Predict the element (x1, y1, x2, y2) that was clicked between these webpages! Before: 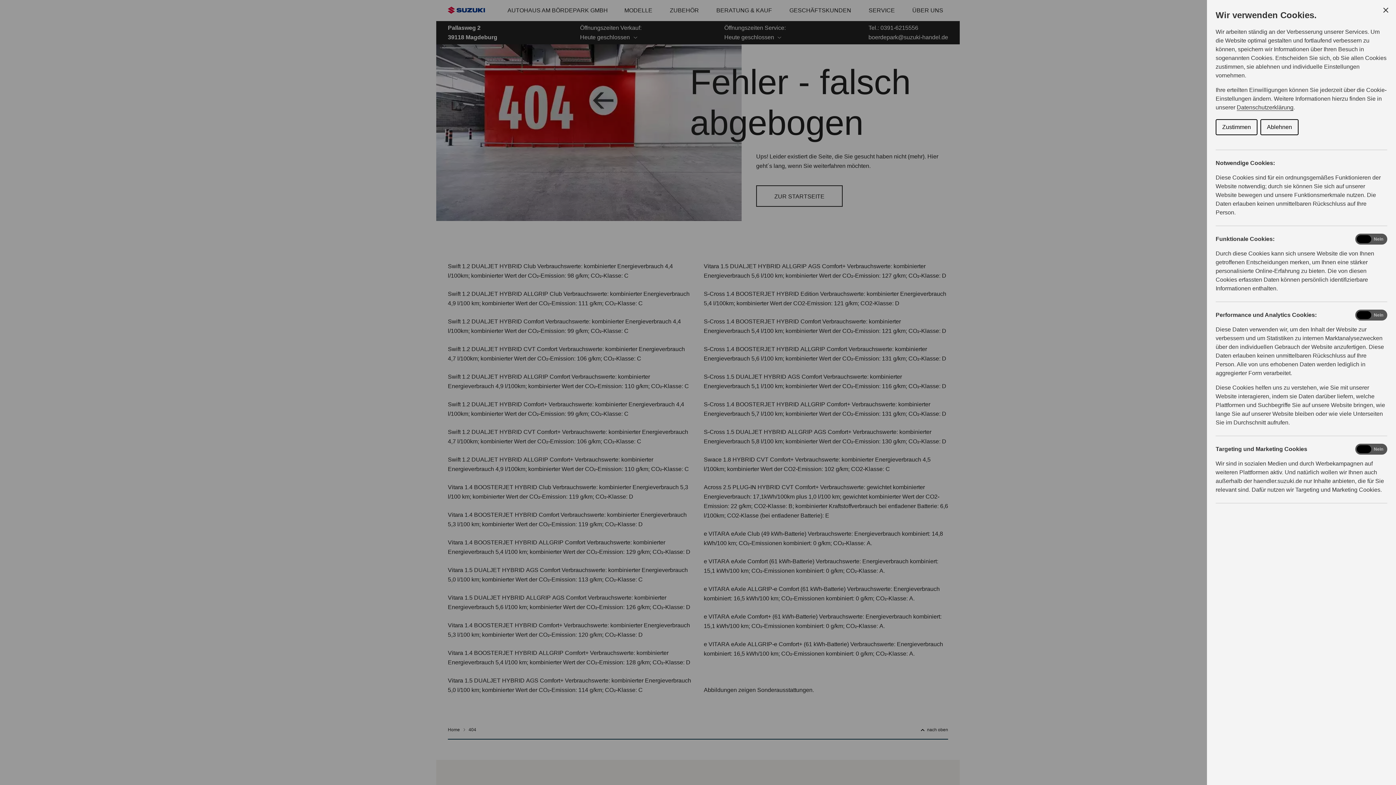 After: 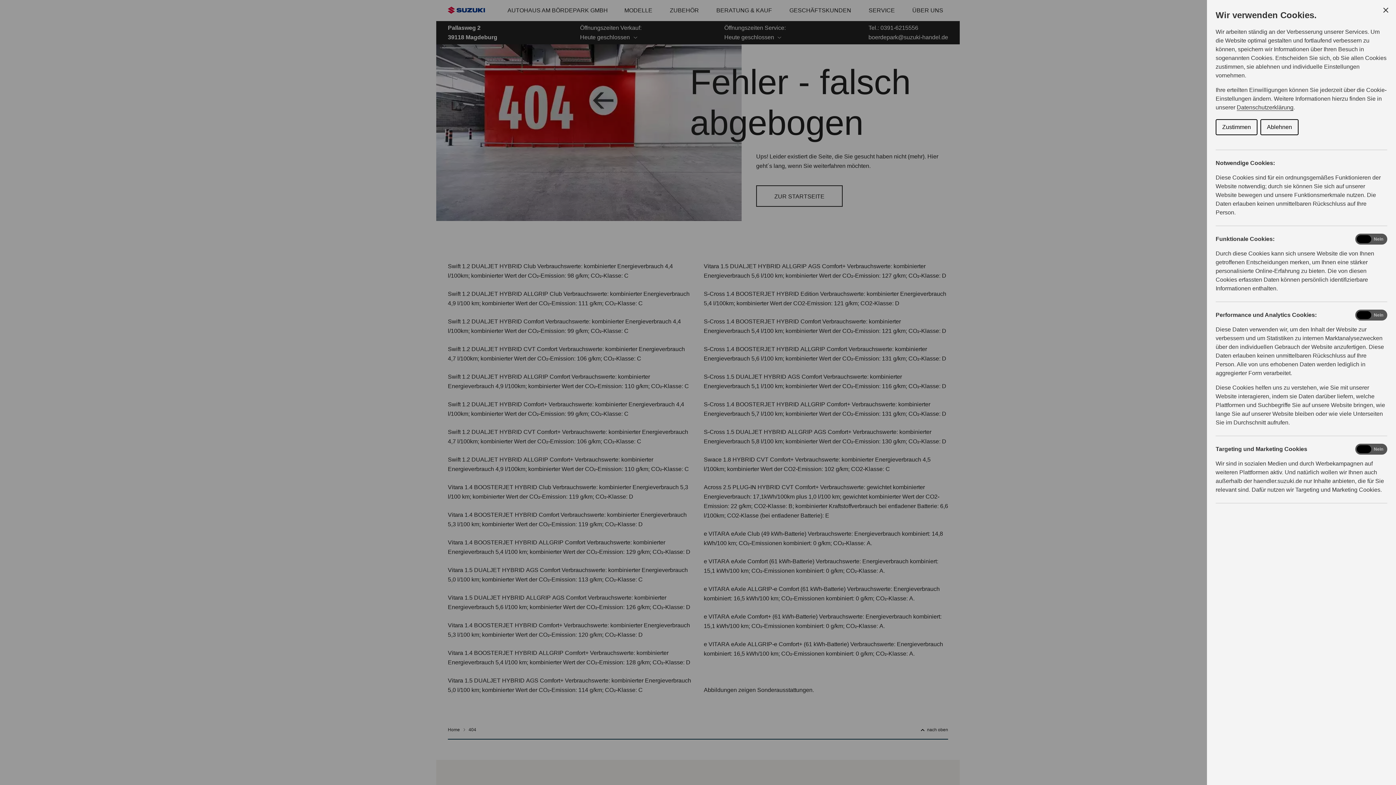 Action: label: Ablehnen bbox: (1260, 119, 1298, 135)